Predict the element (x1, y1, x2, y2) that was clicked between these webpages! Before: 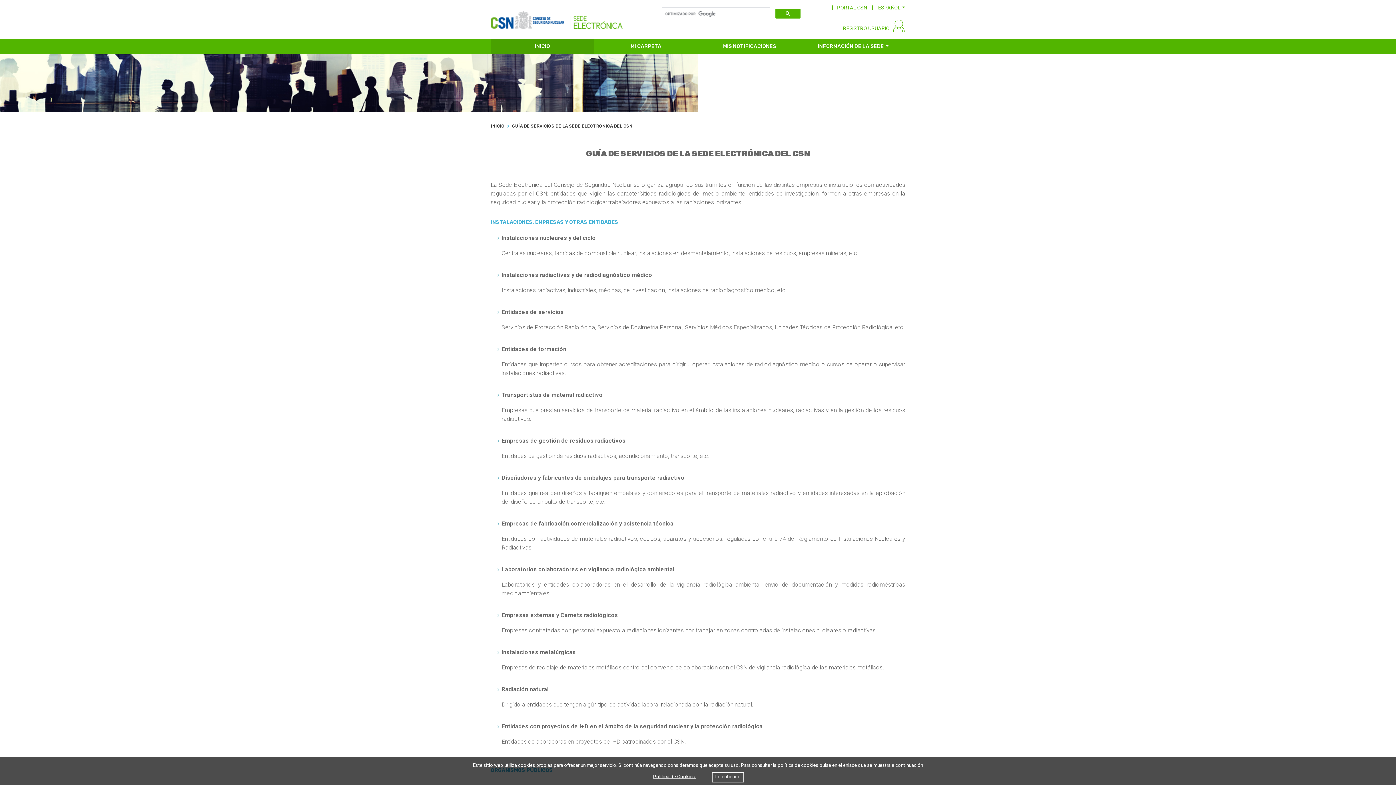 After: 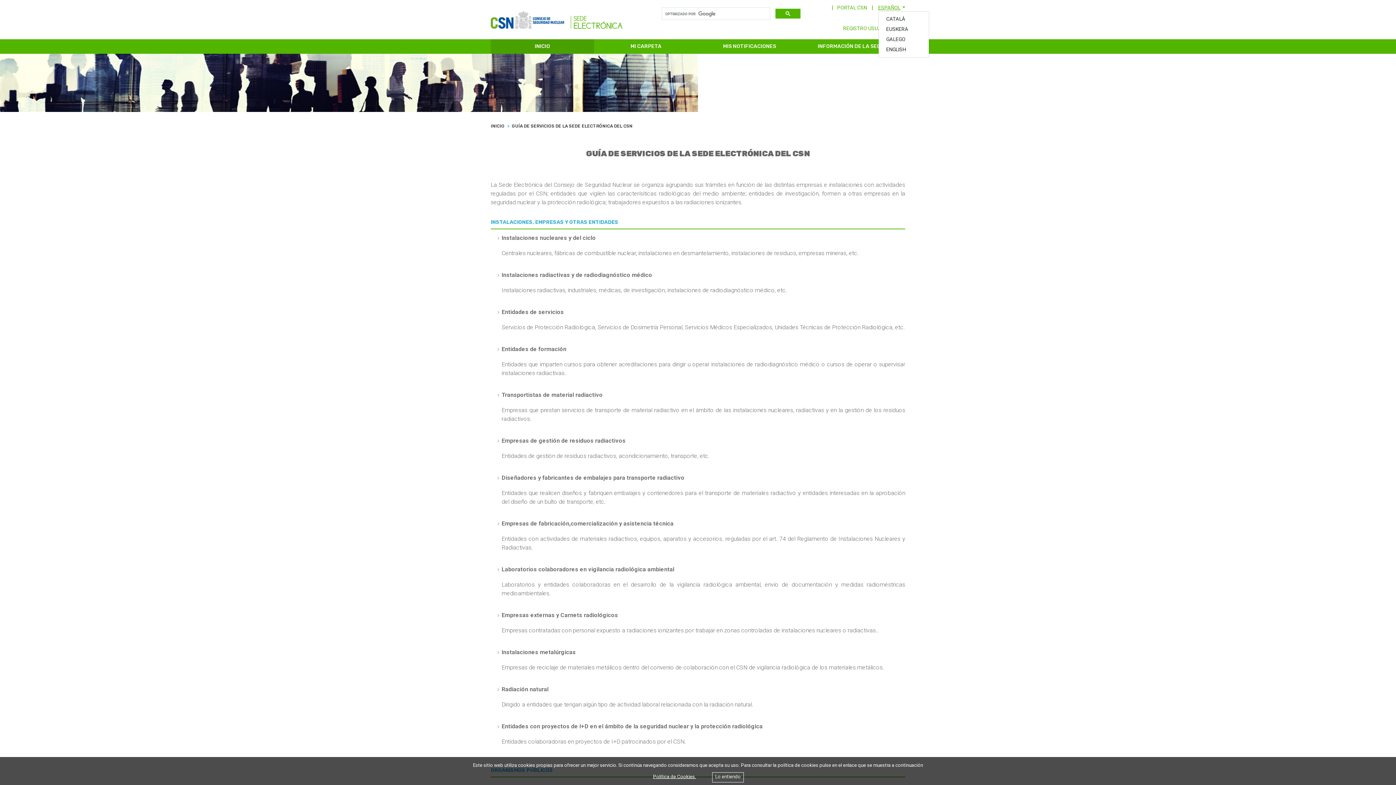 Action: label: ESPAÑOL bbox: (878, 4, 905, 10)